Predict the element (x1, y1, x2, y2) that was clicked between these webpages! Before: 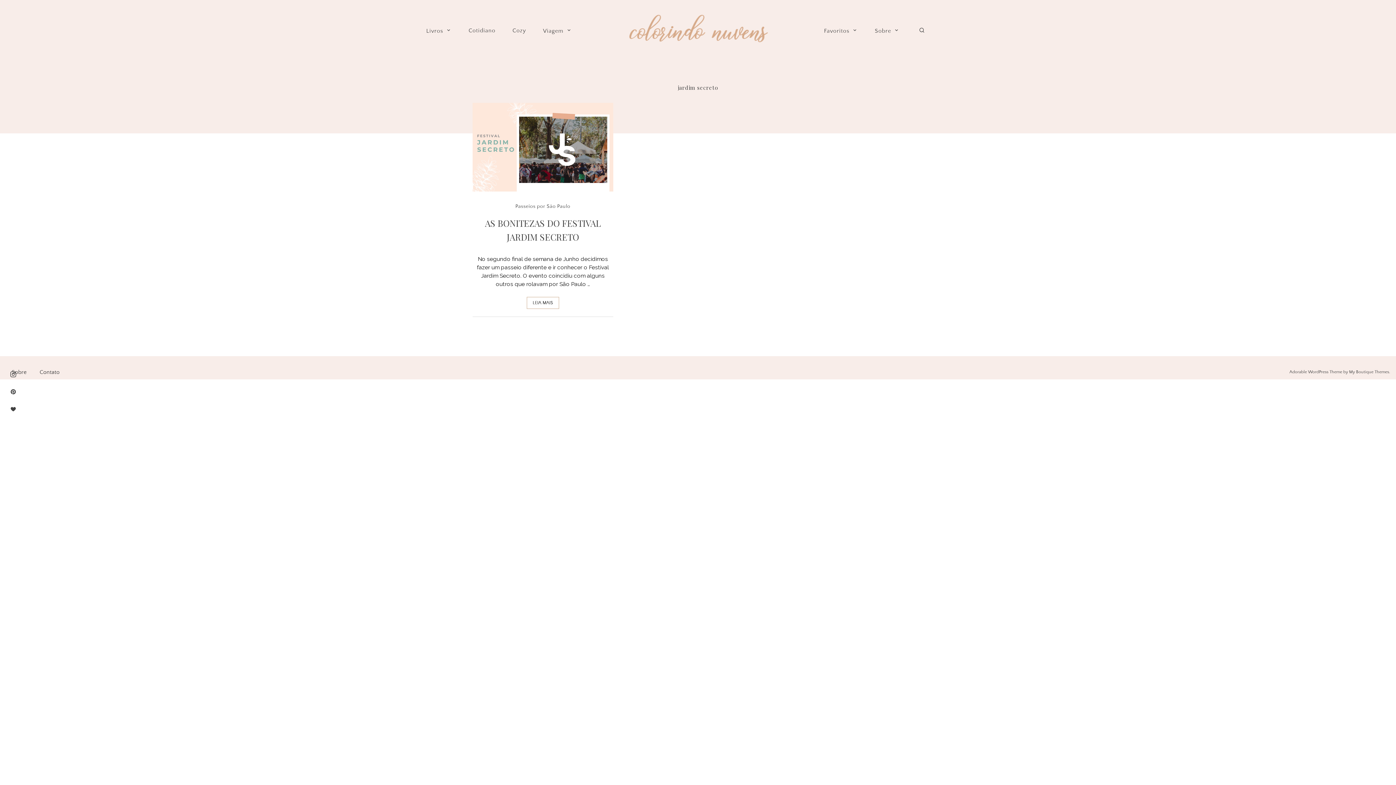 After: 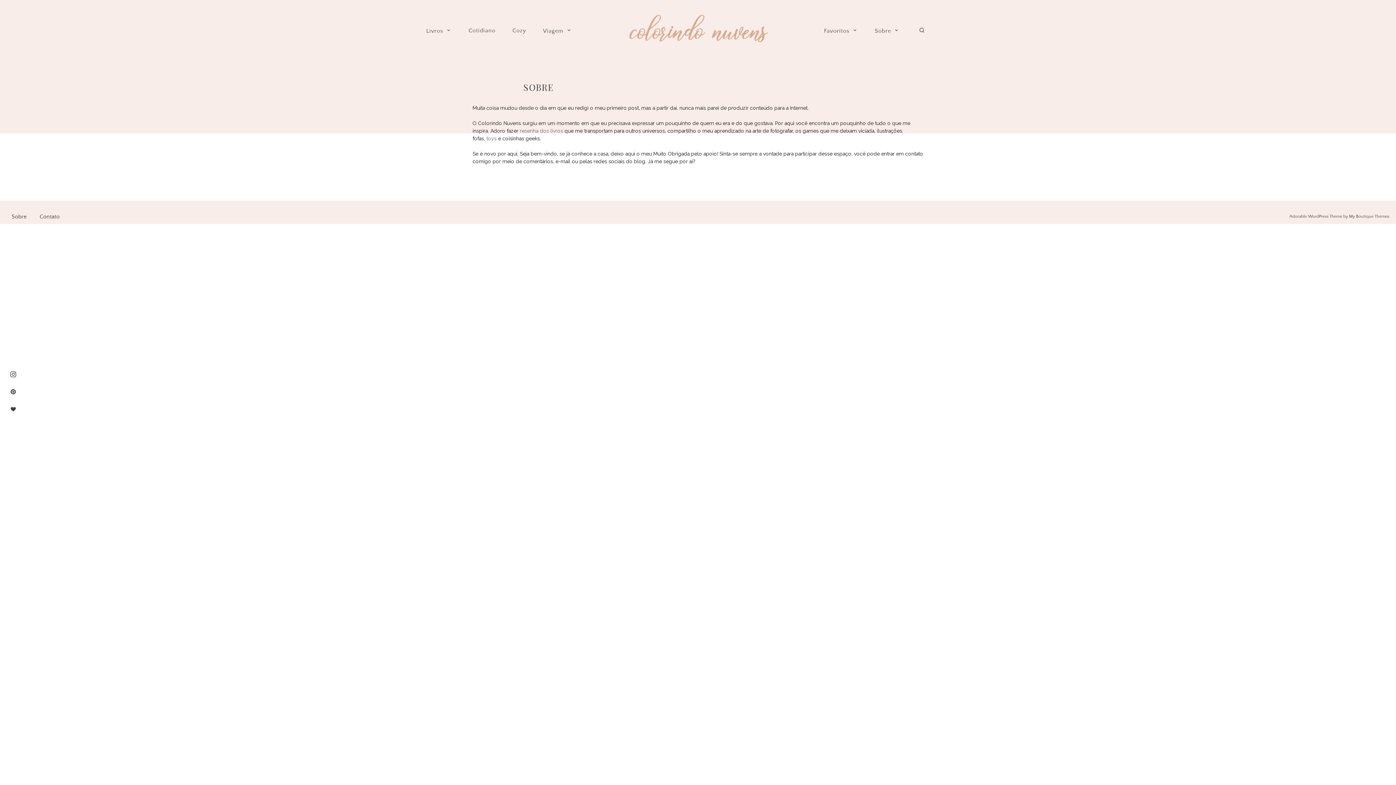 Action: bbox: (875, 27, 899, 34) label: Sobre